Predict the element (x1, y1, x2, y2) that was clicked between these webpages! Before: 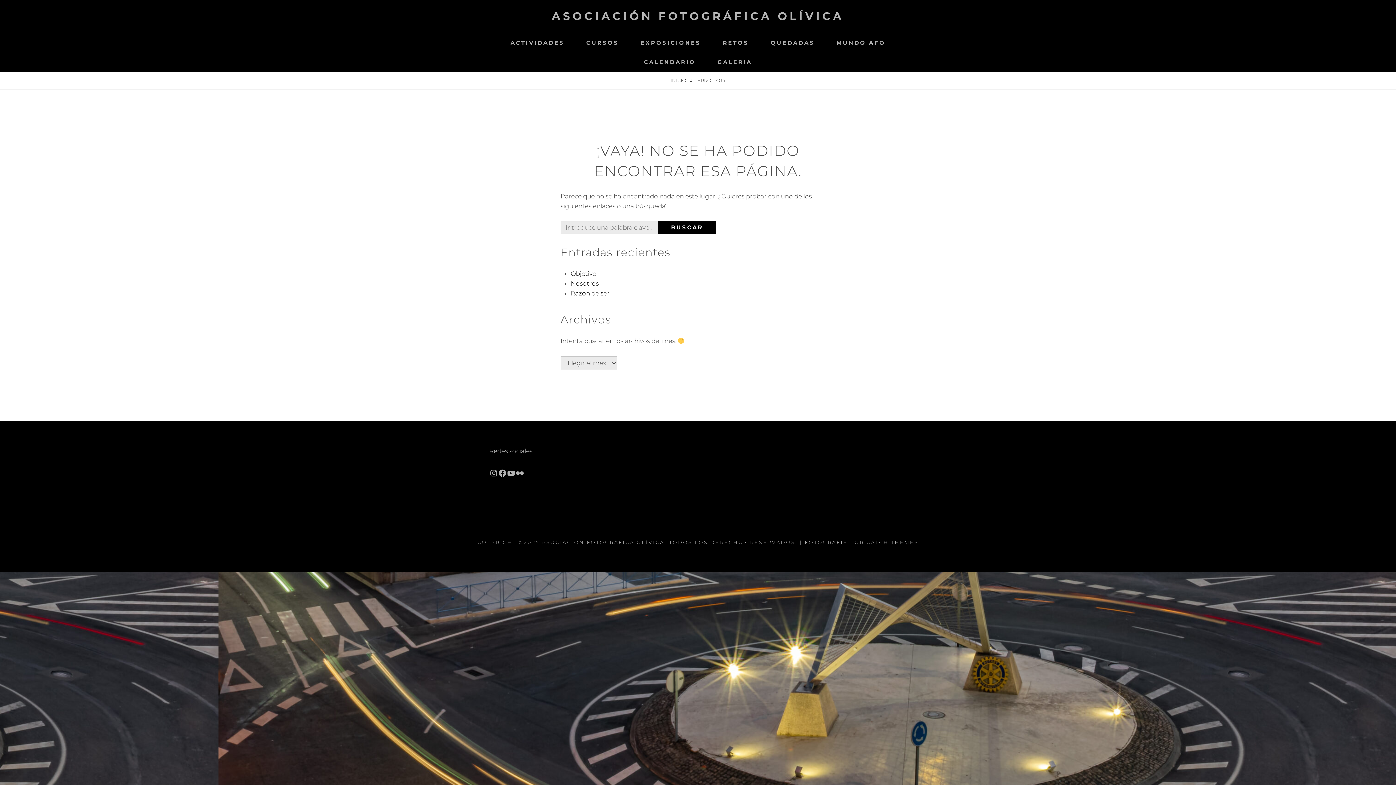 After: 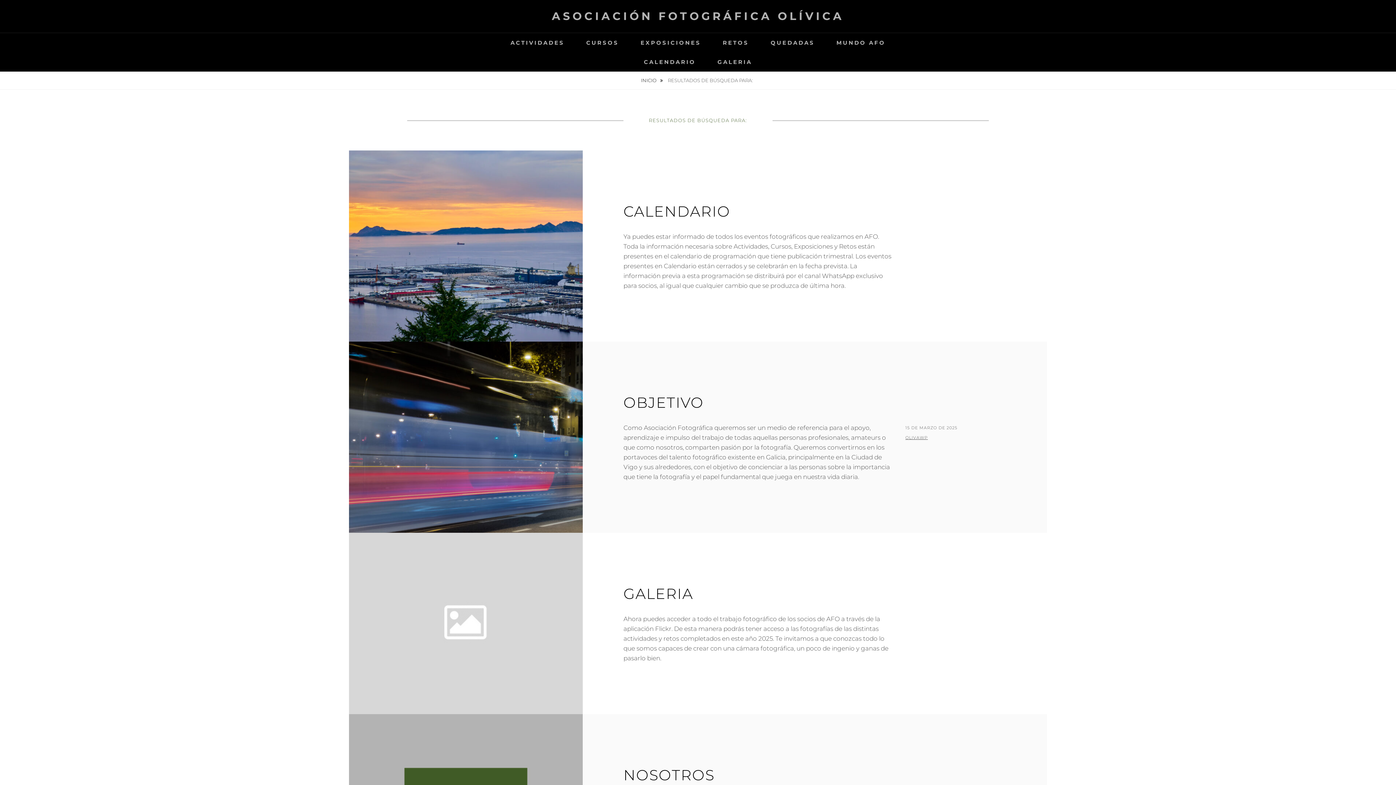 Action: bbox: (658, 221, 716, 233) label: BUSCAR